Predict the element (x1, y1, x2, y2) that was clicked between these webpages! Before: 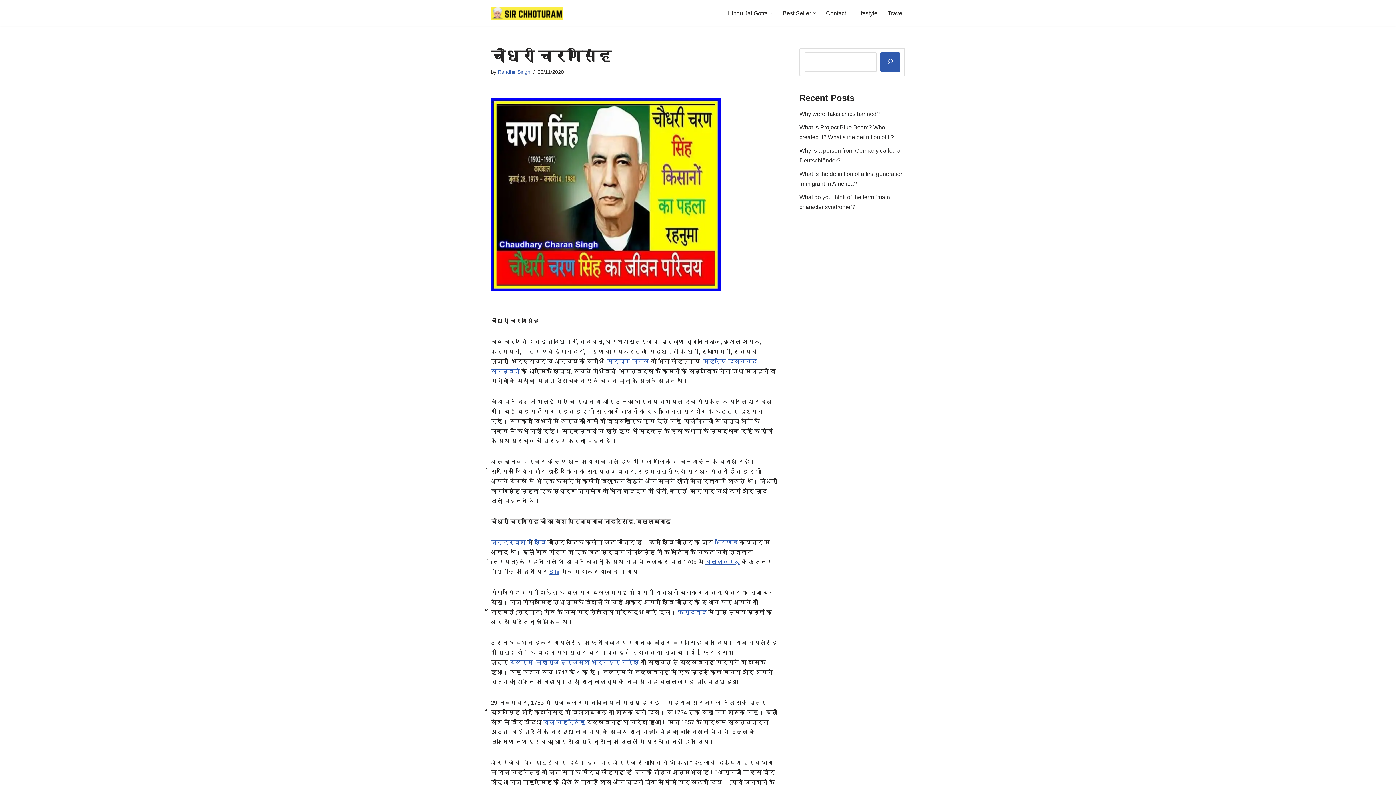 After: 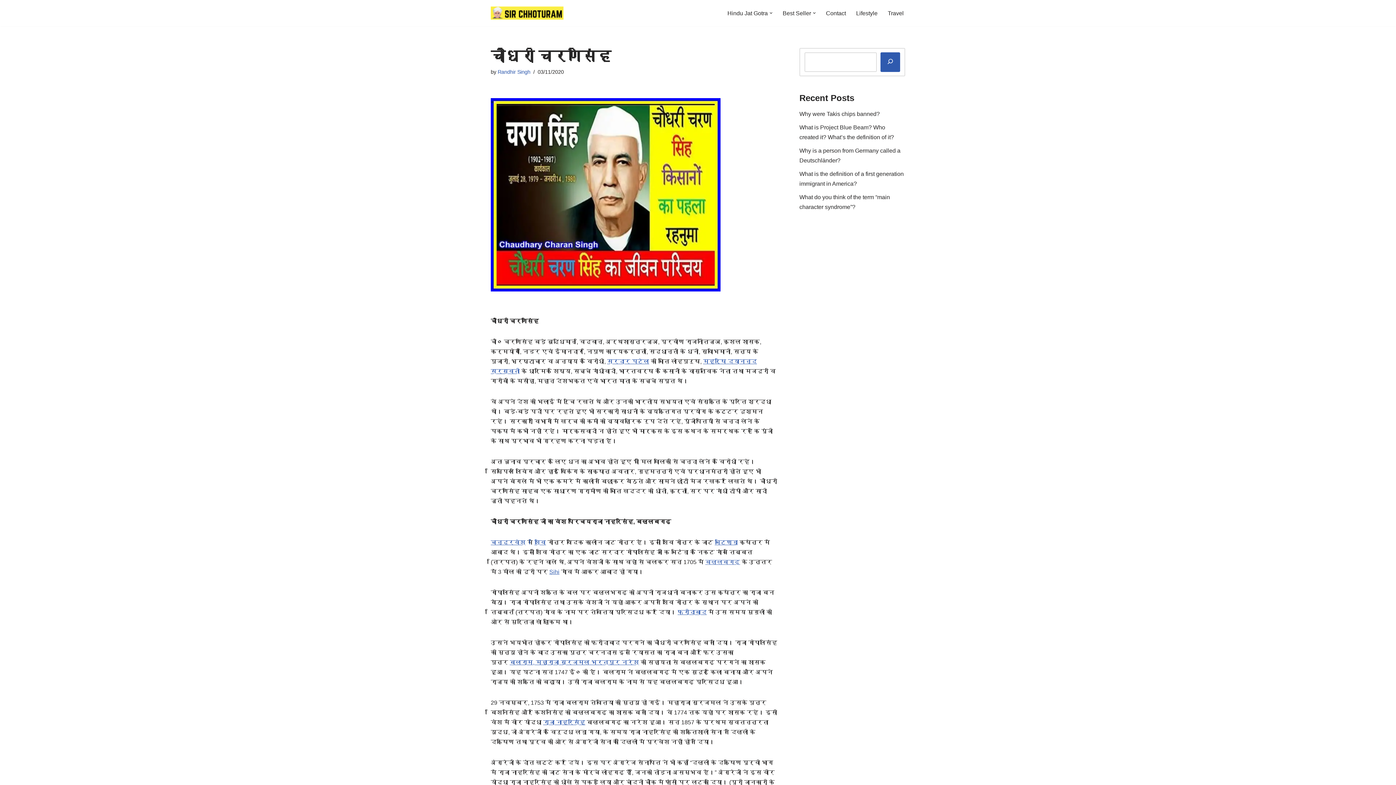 Action: bbox: (705, 559, 740, 565) label: बल्लबगढ़